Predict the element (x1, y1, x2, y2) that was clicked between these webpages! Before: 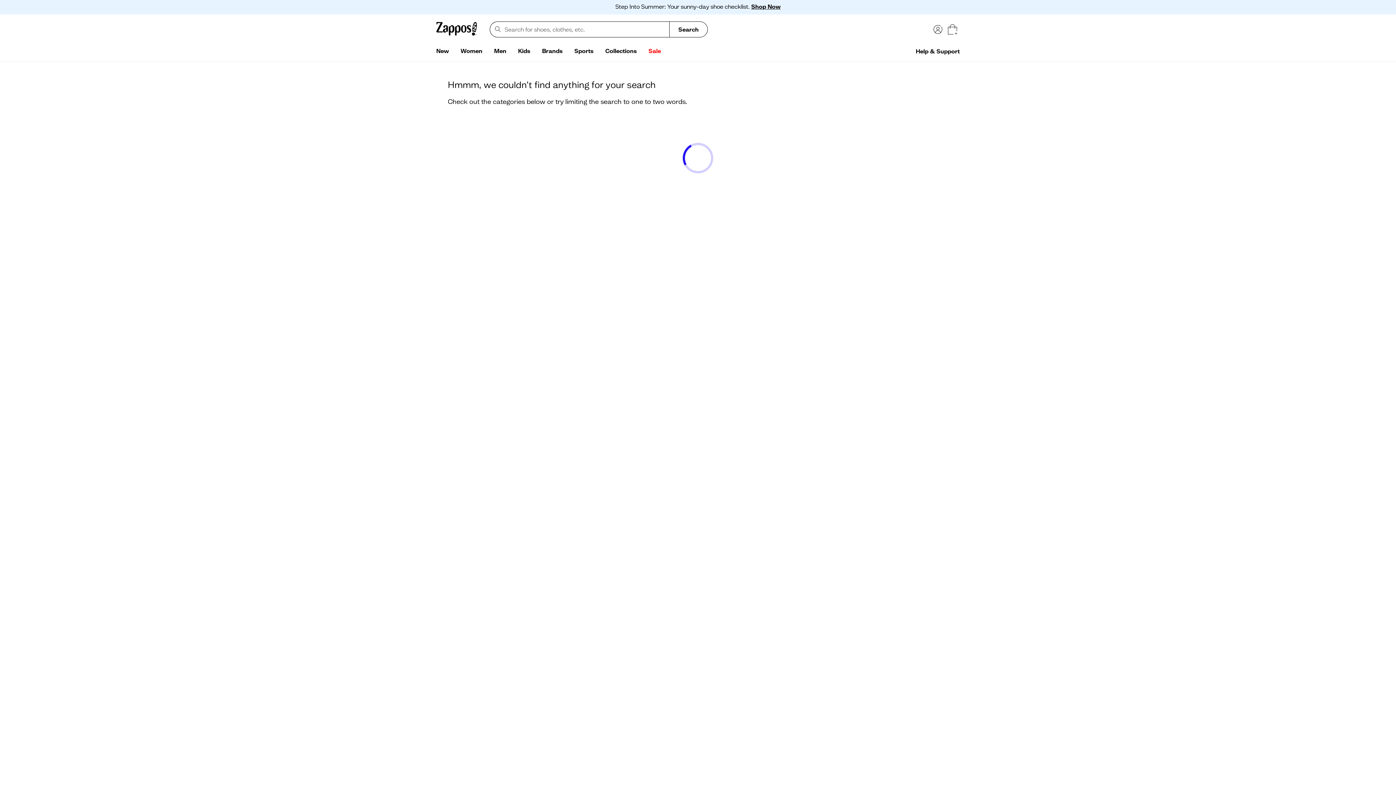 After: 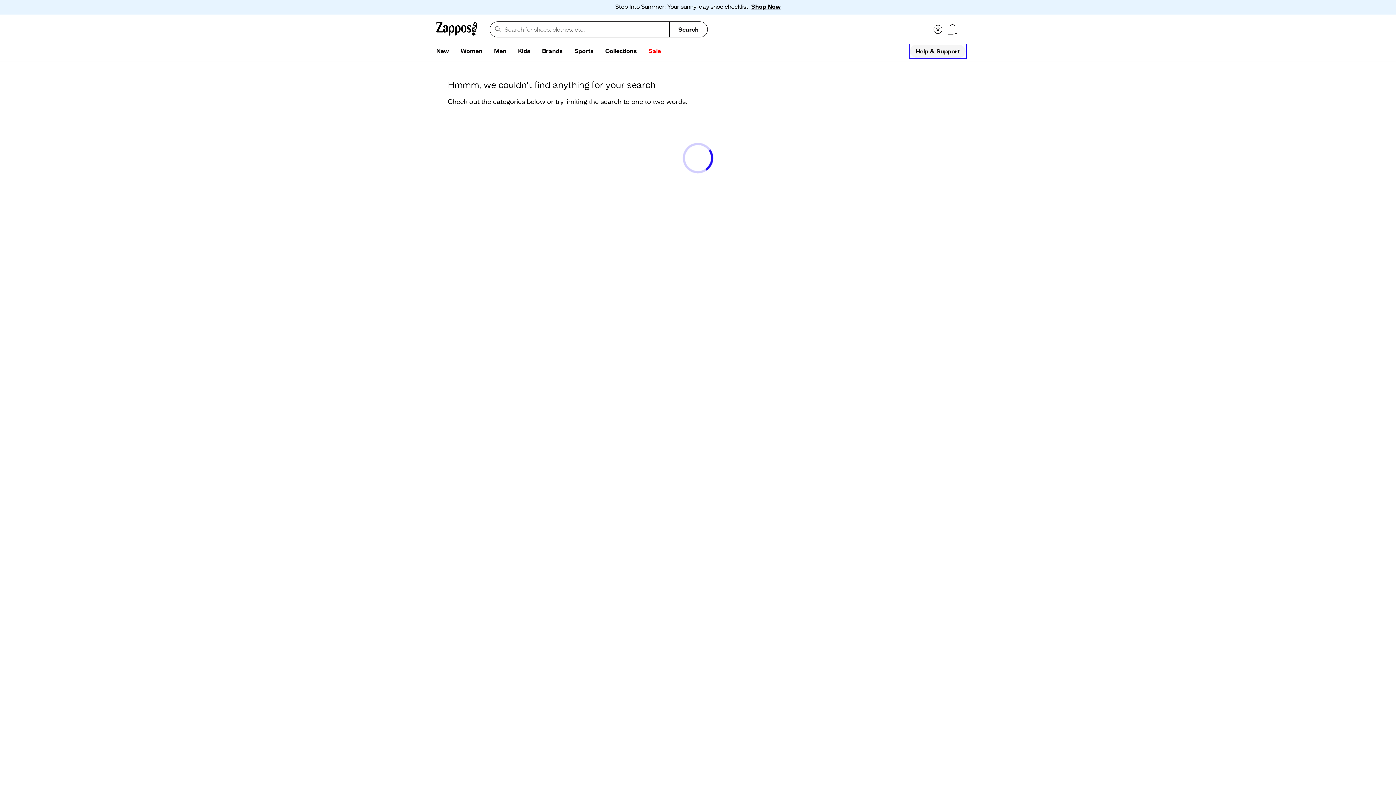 Action: label: Help & Support bbox: (910, 44, 965, 57)